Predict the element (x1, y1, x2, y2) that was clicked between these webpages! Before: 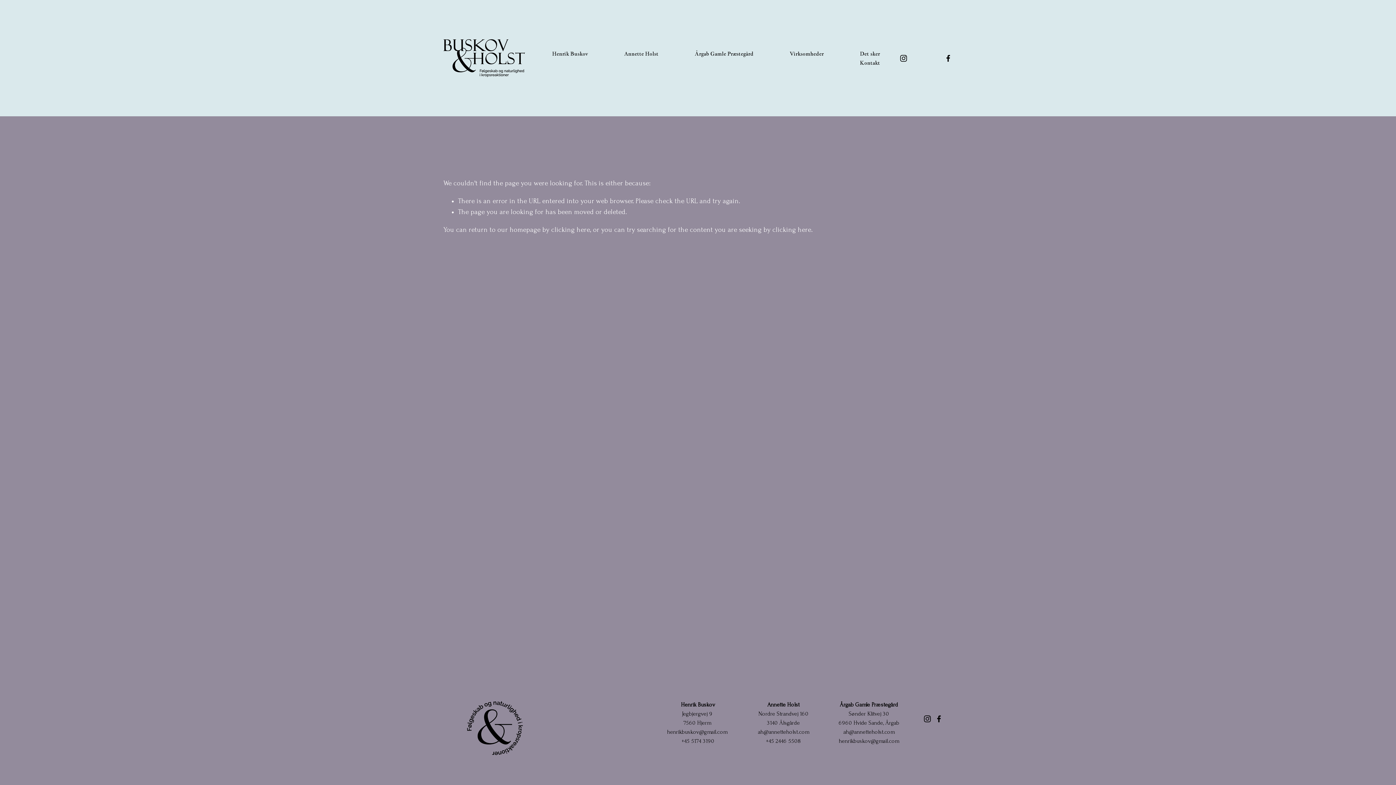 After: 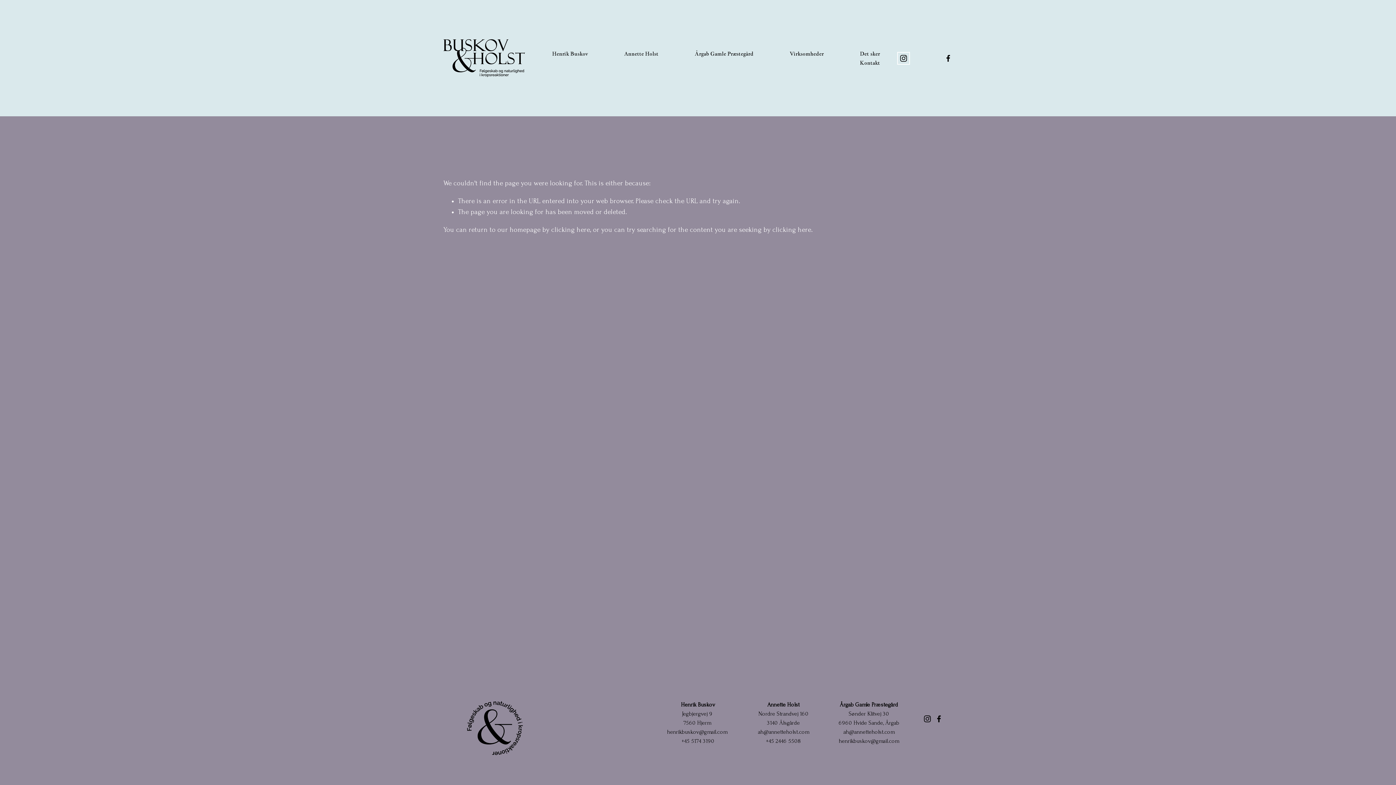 Action: label: Instagram bbox: (899, 54, 908, 62)